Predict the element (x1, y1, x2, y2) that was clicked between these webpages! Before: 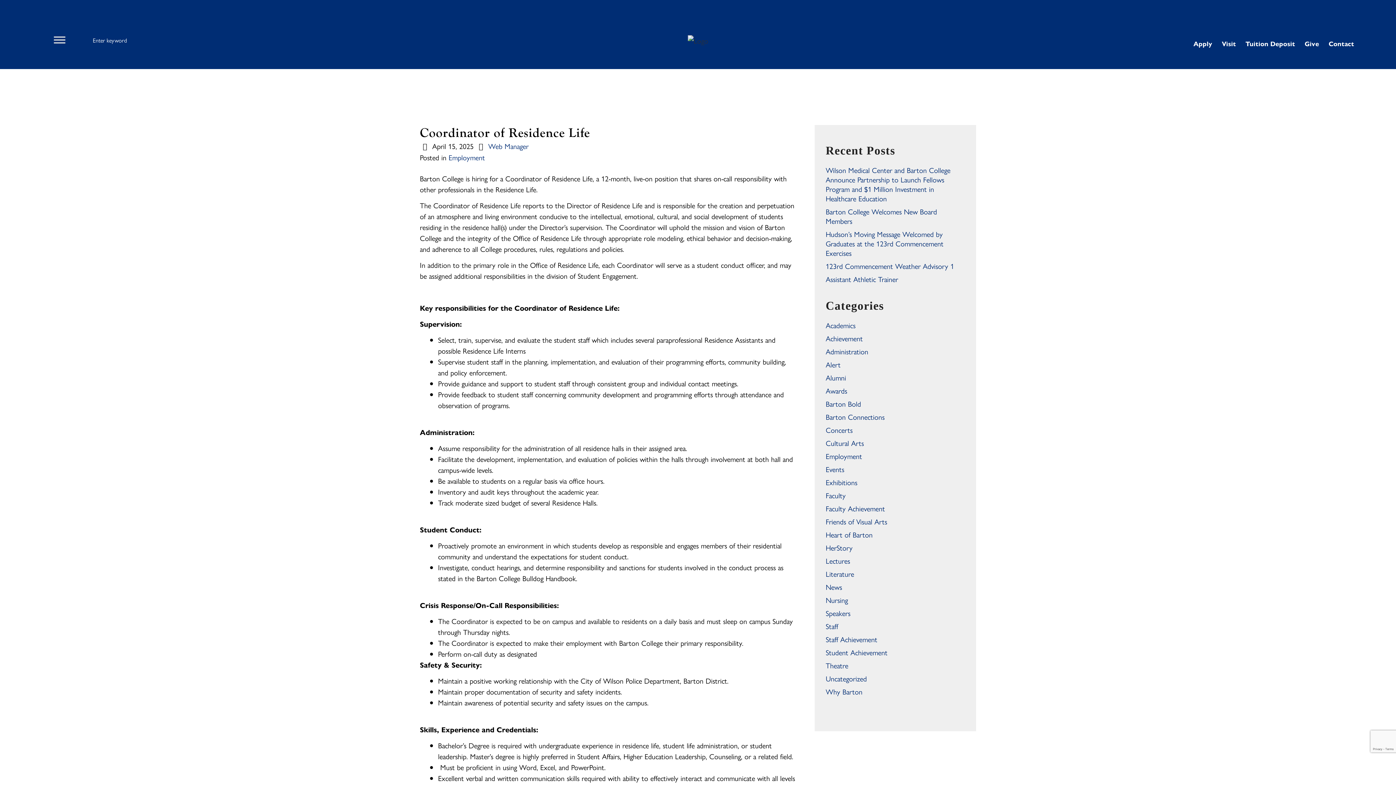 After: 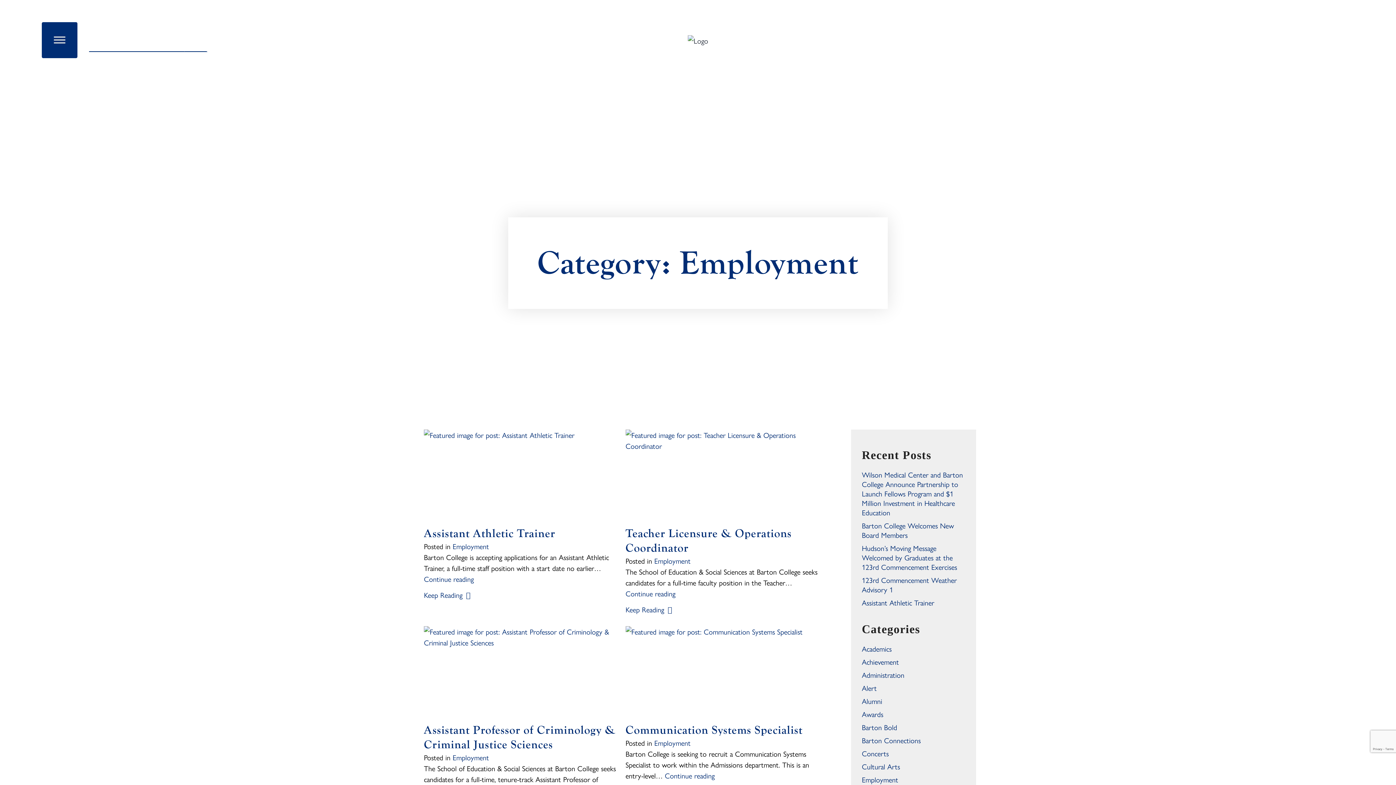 Action: bbox: (448, 151, 485, 162) label: Employment